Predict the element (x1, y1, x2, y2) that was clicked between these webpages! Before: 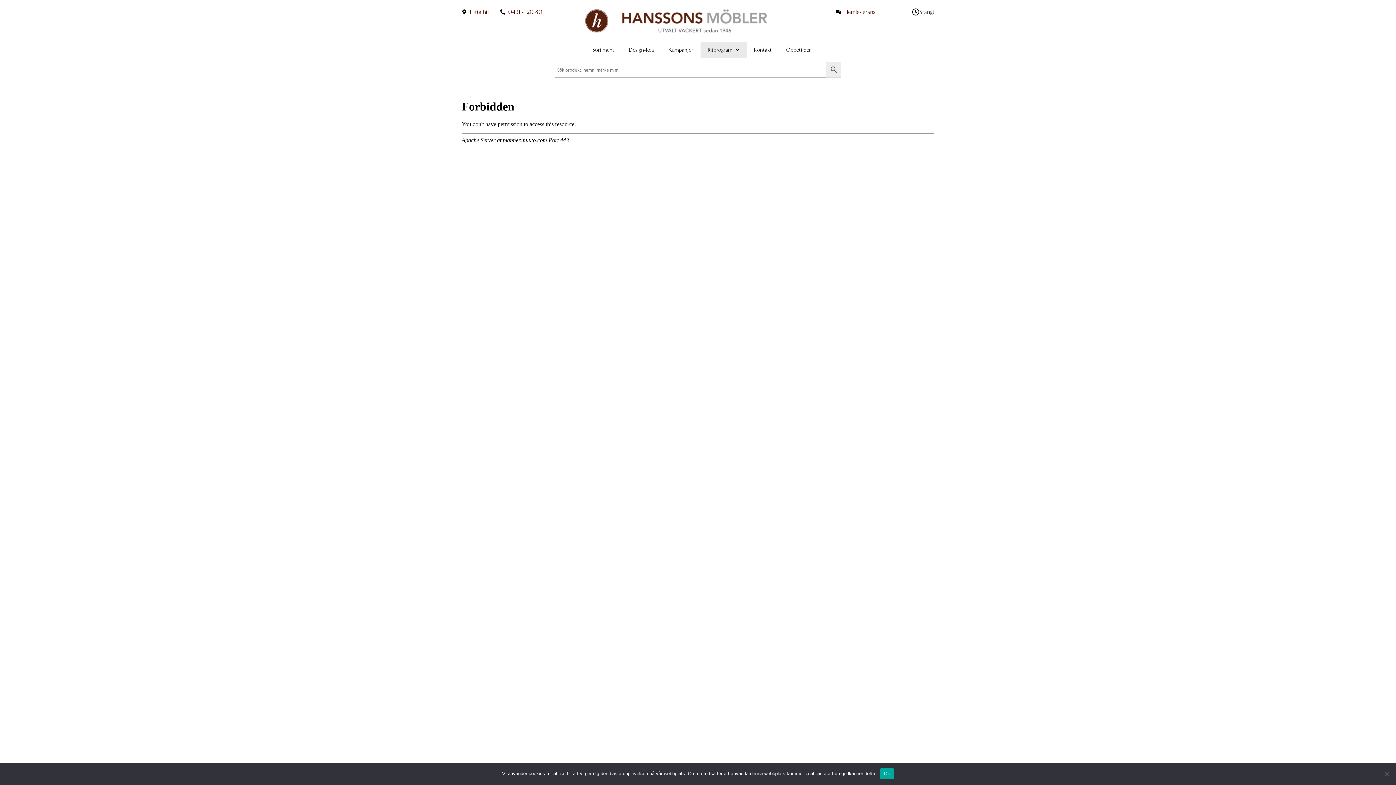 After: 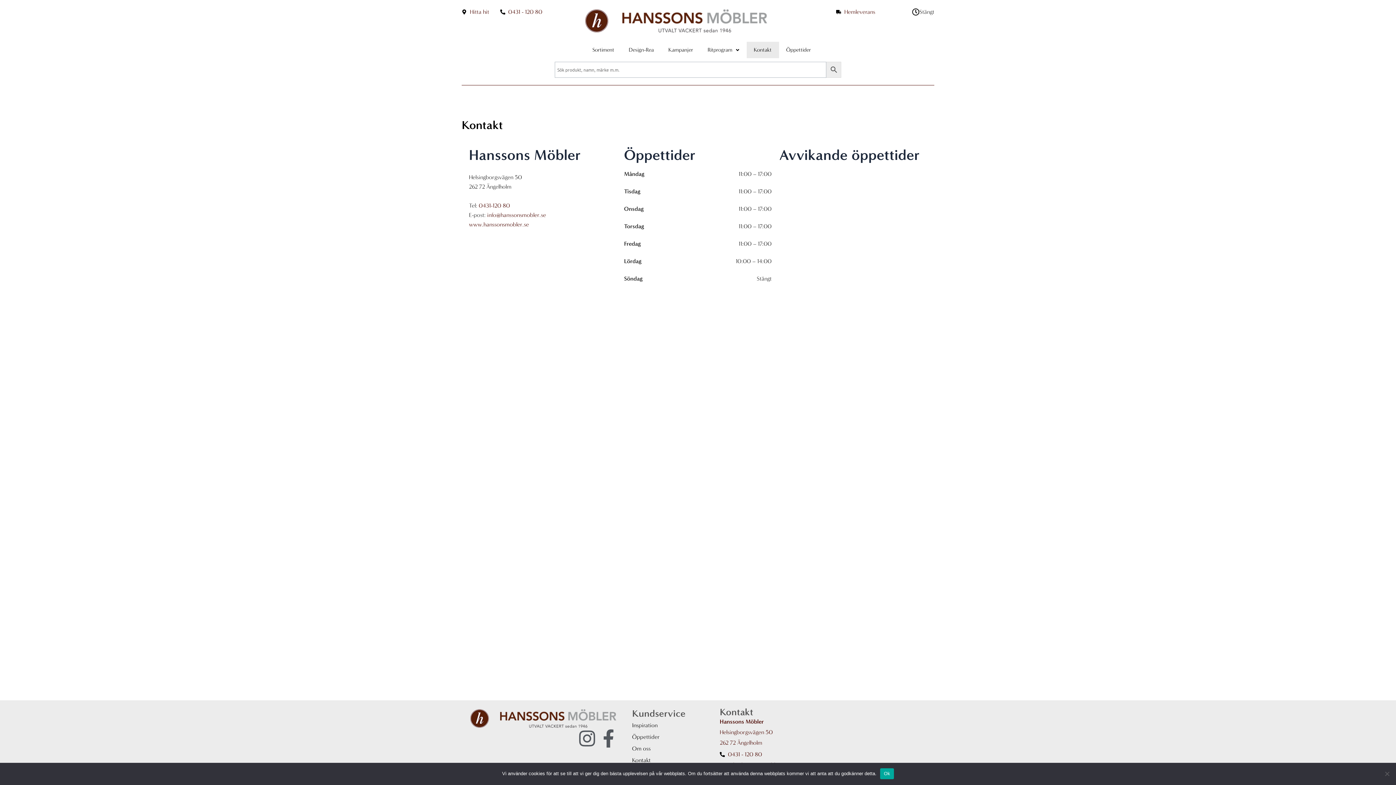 Action: label: Öppettider bbox: (779, 41, 818, 58)